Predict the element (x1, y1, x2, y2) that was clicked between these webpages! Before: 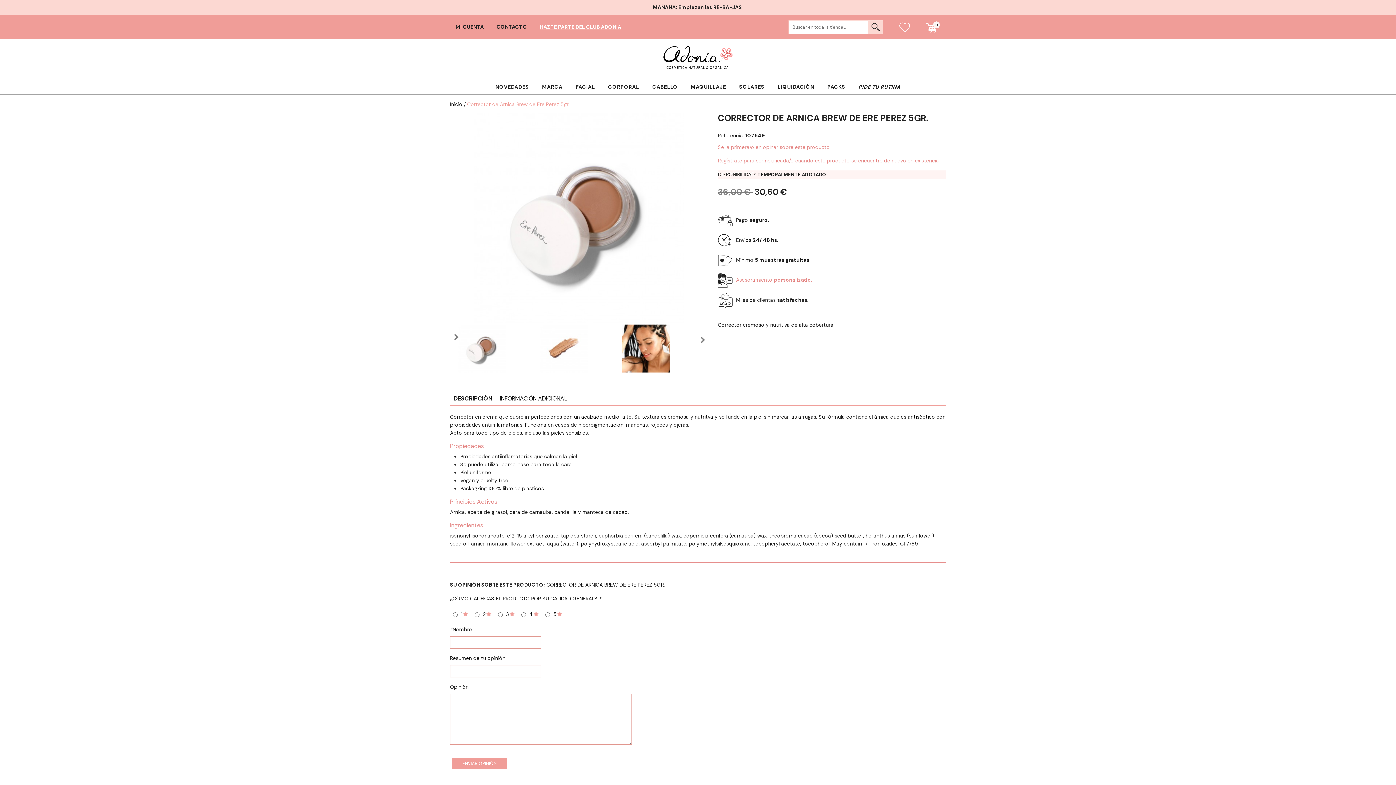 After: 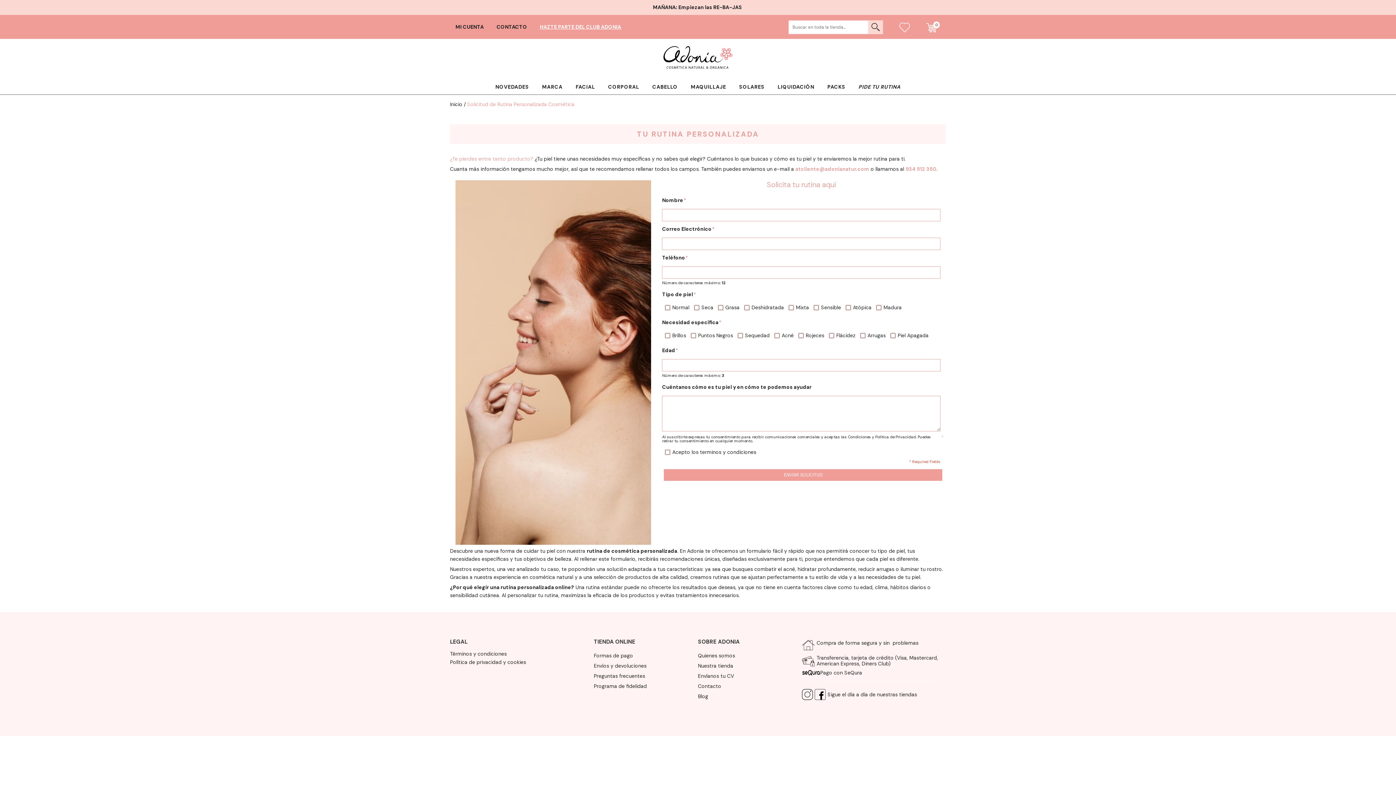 Action: bbox: (718, 292, 812, 298) label: Asesoramiento personalizado.